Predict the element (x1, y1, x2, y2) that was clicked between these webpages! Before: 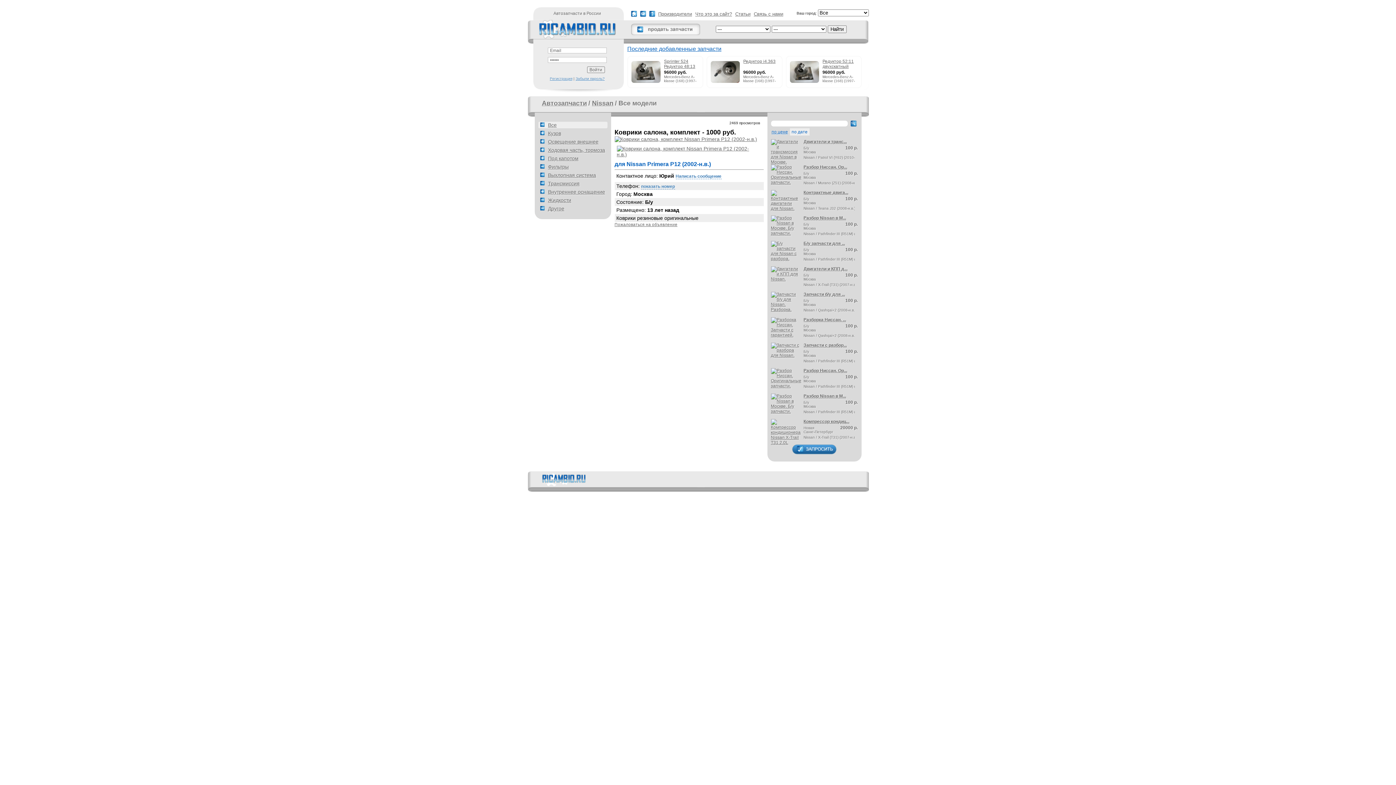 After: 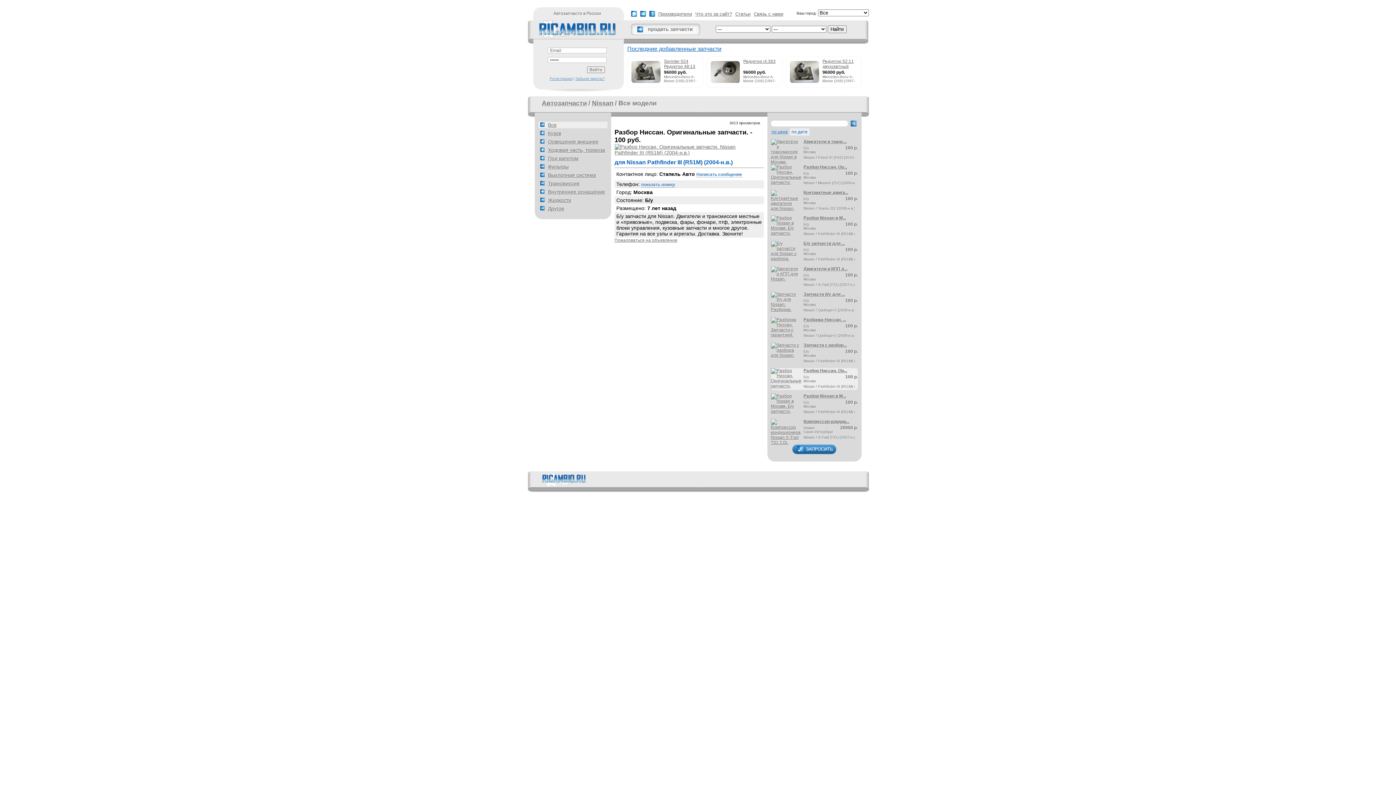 Action: bbox: (771, 383, 801, 388)